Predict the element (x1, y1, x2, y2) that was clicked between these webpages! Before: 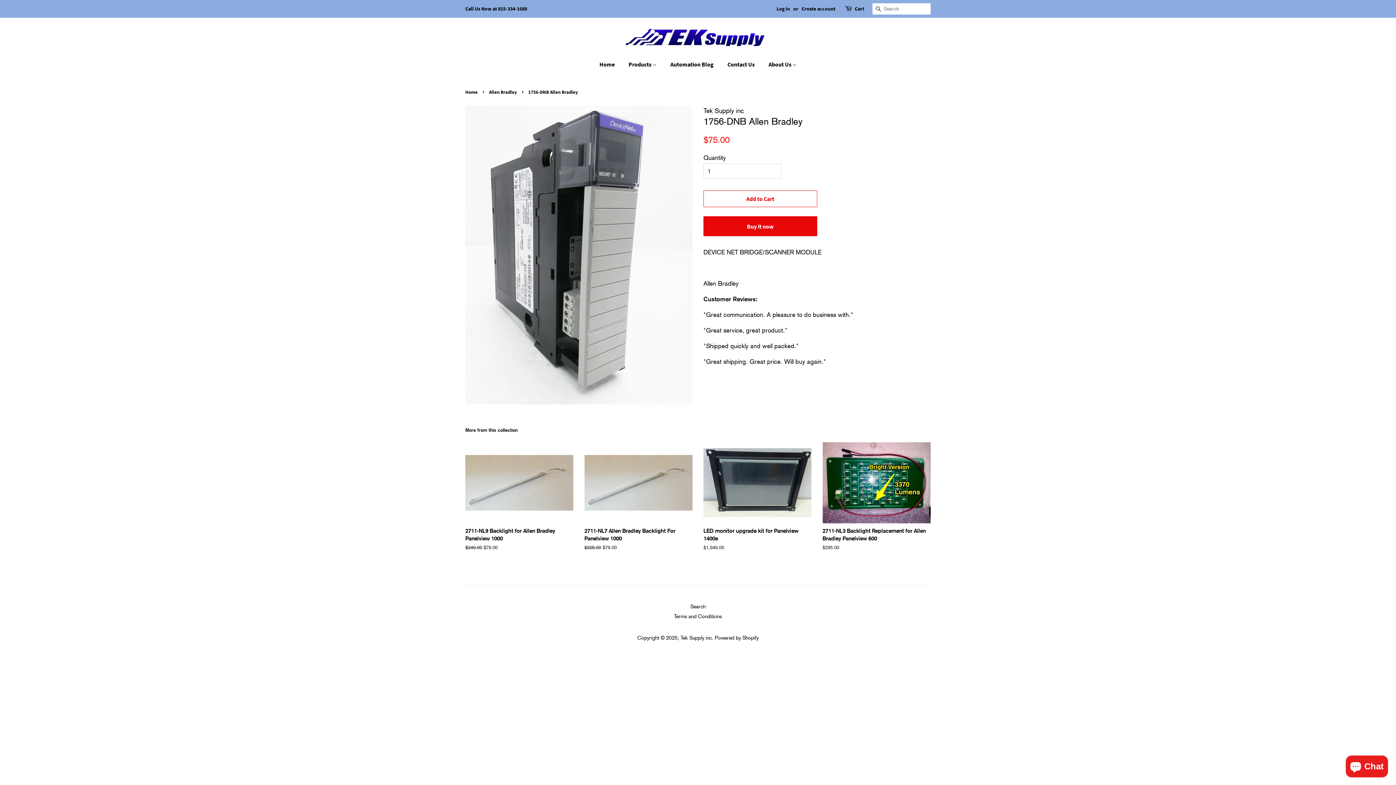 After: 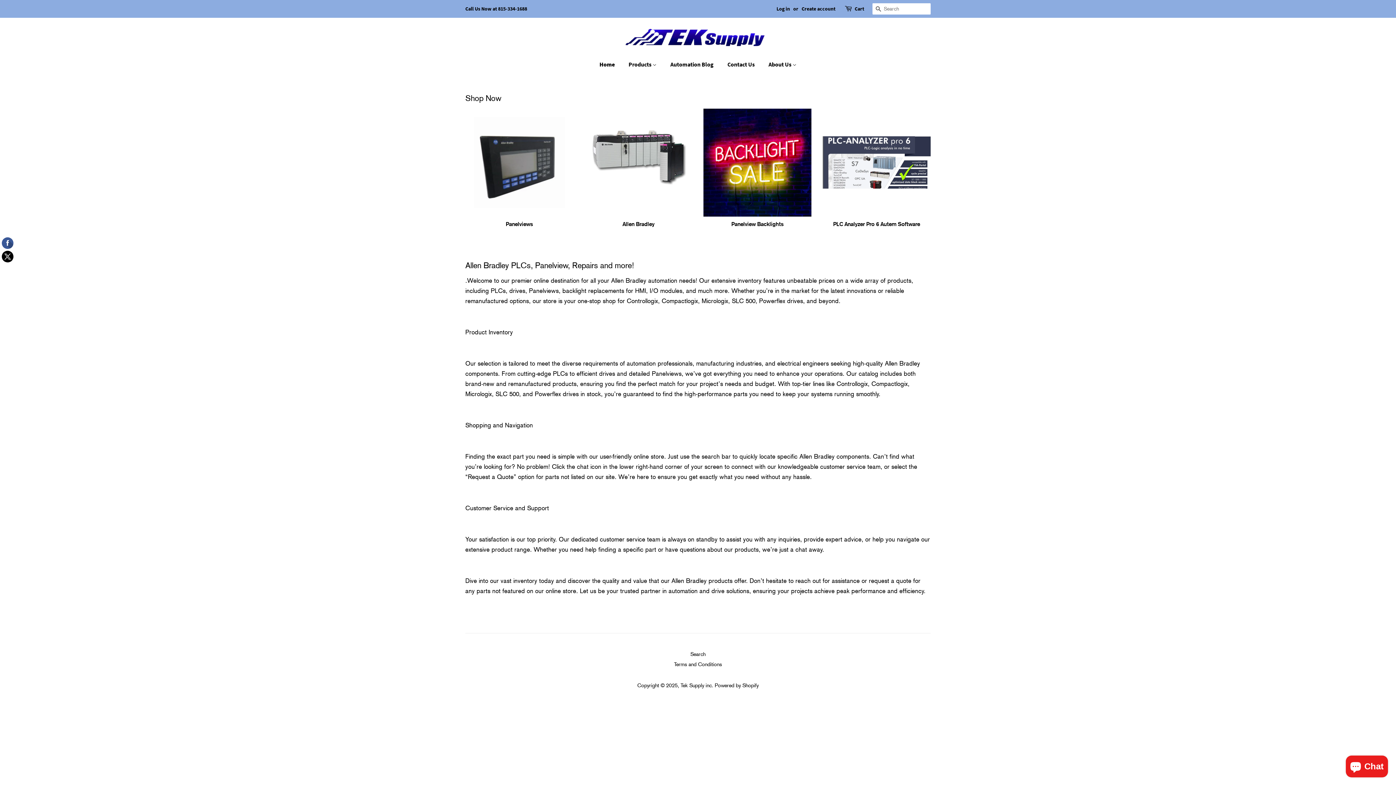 Action: bbox: (599, 57, 622, 72) label: Home